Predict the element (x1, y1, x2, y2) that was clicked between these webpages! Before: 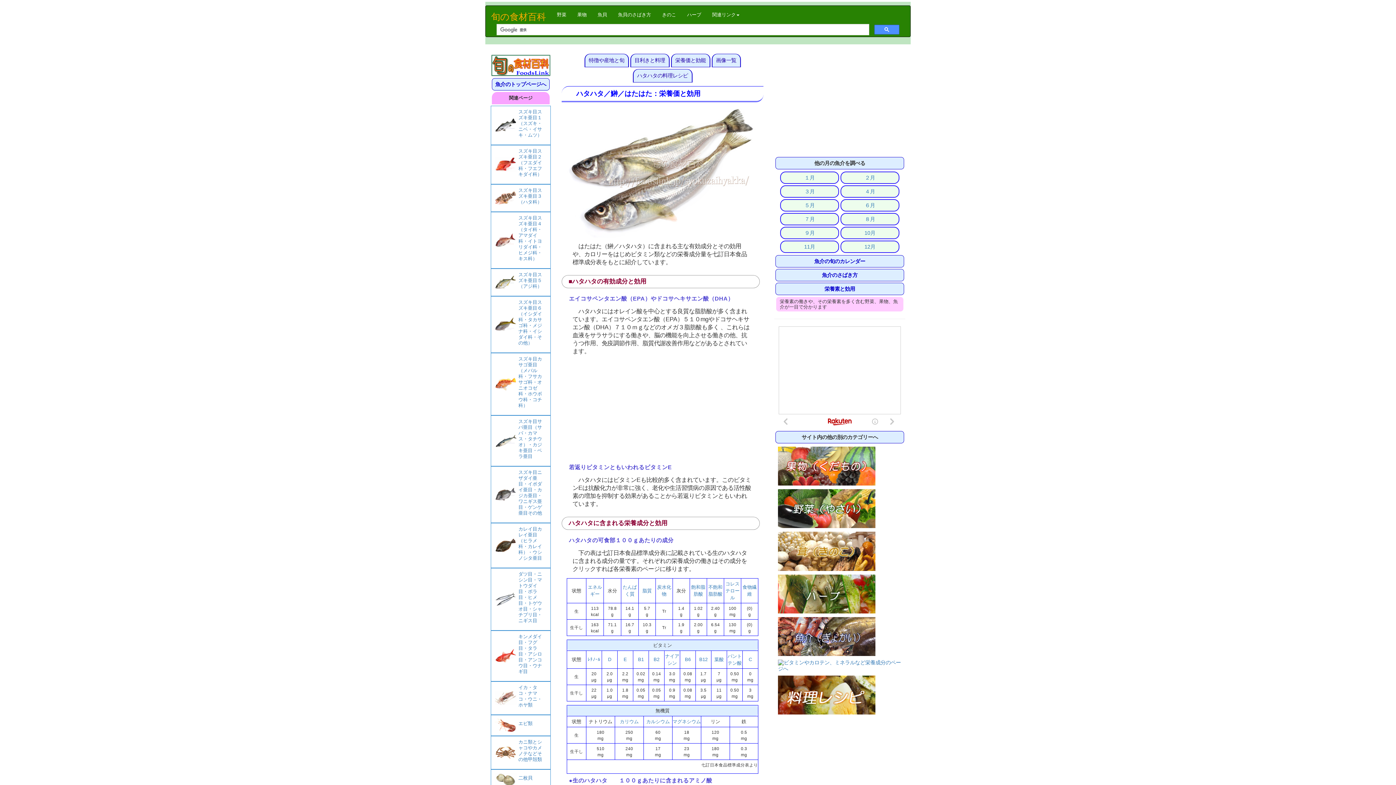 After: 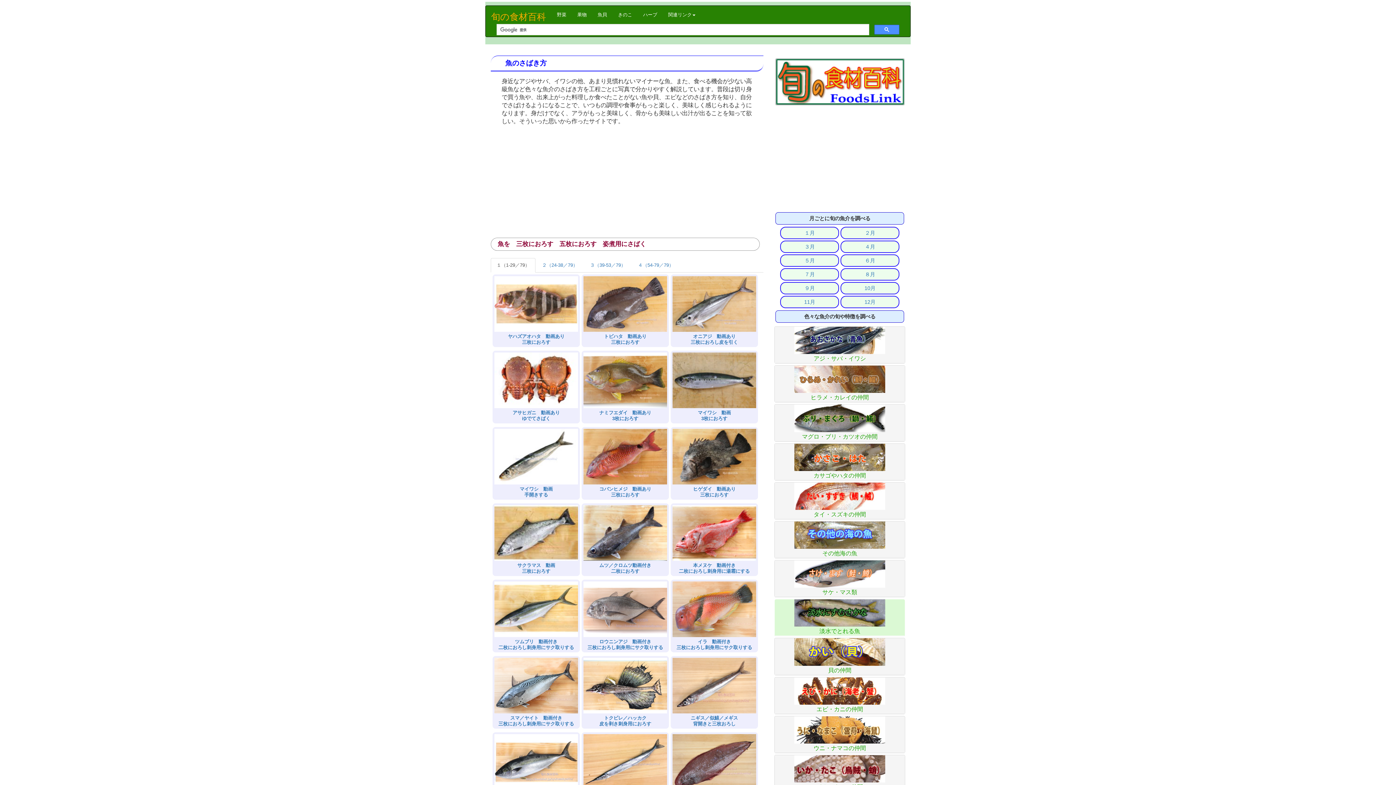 Action: bbox: (612, 5, 656, 24) label: 魚貝のさばき方